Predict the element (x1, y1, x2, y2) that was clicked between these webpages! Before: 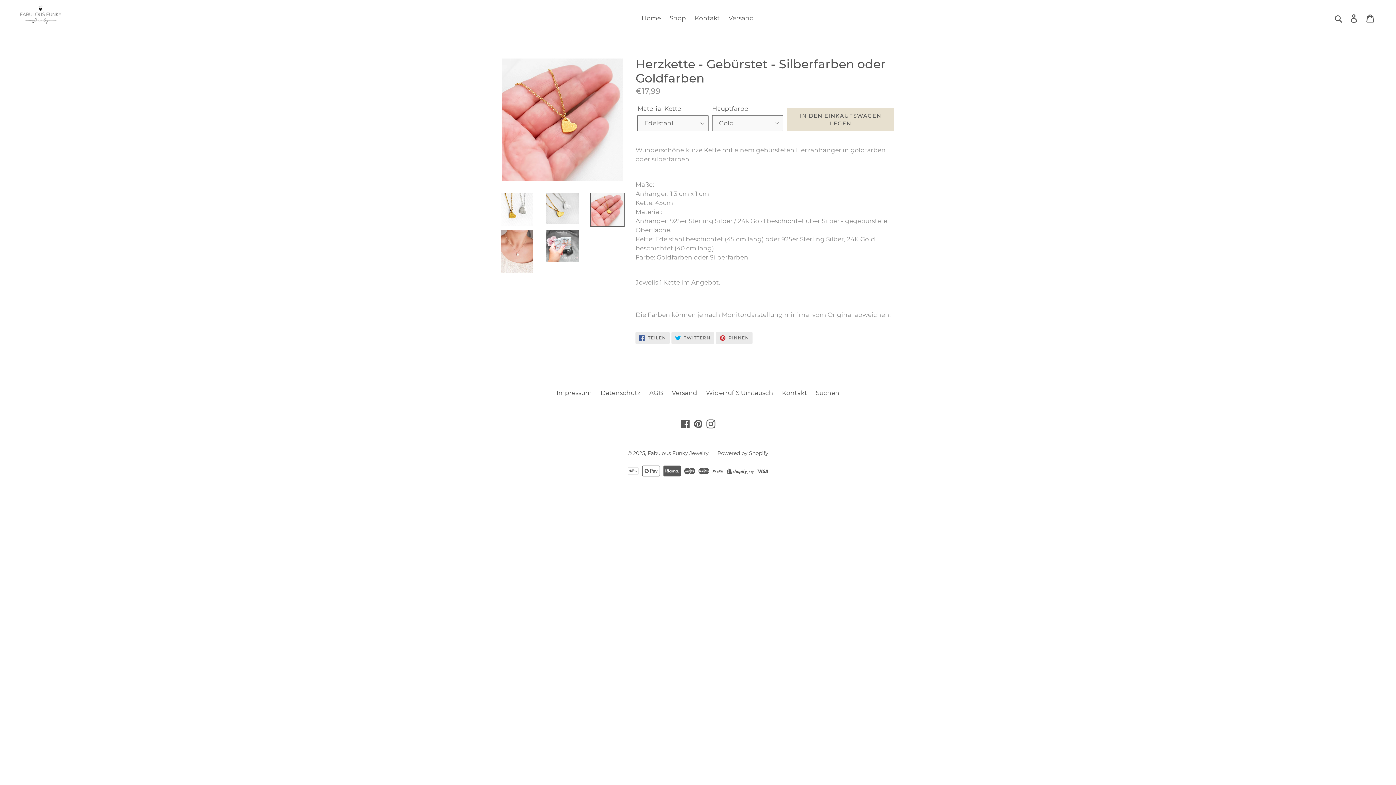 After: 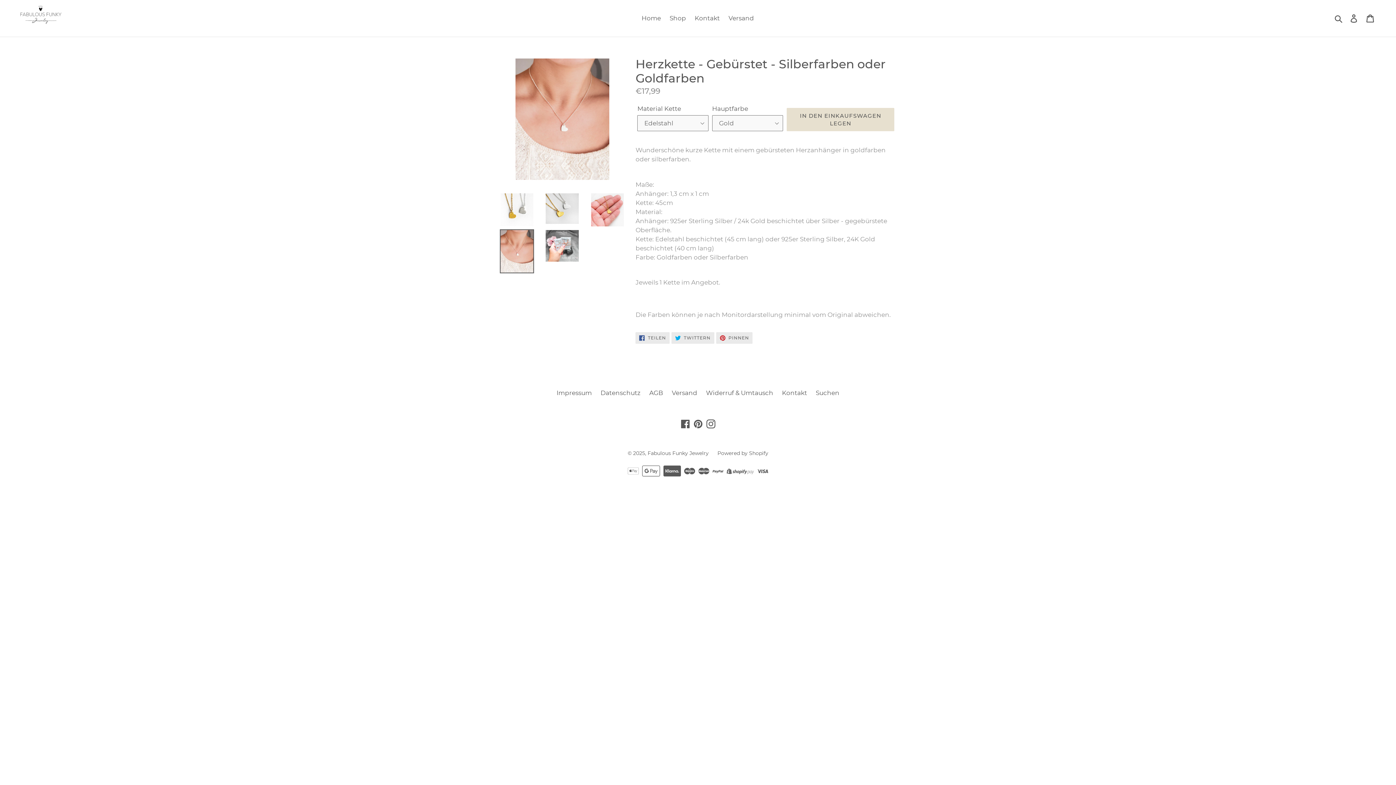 Action: bbox: (500, 229, 534, 273)